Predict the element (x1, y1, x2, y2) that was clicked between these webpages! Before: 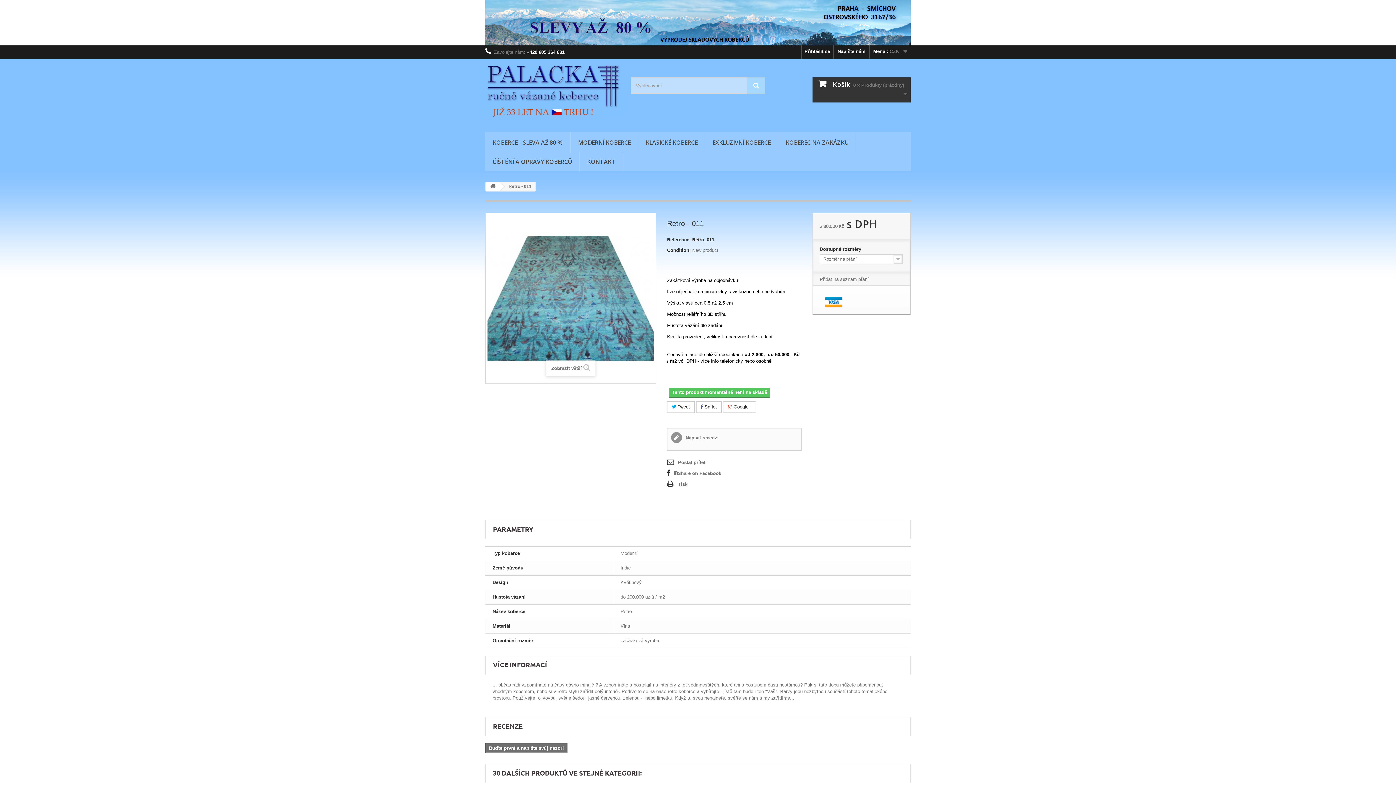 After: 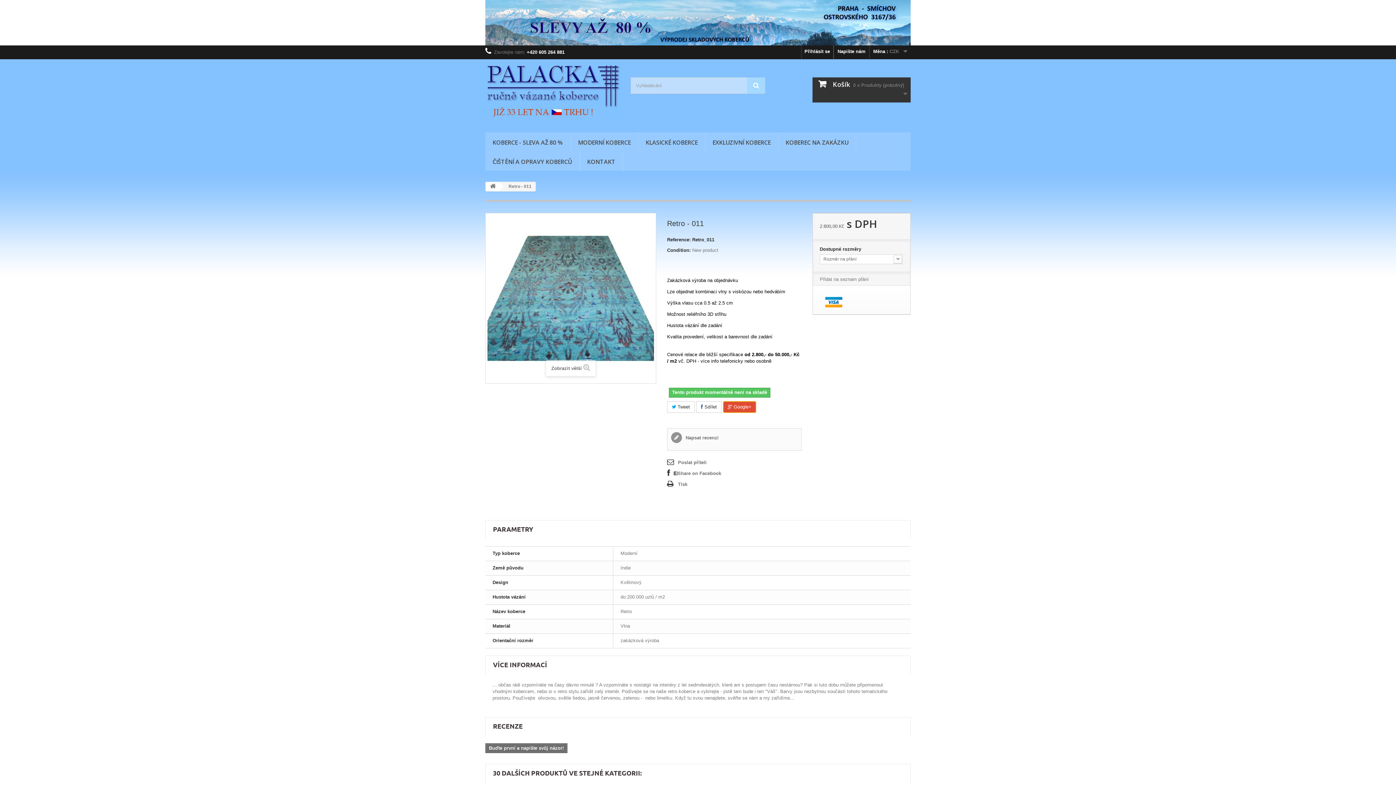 Action: bbox: (723, 401, 756, 413) label:  Google+